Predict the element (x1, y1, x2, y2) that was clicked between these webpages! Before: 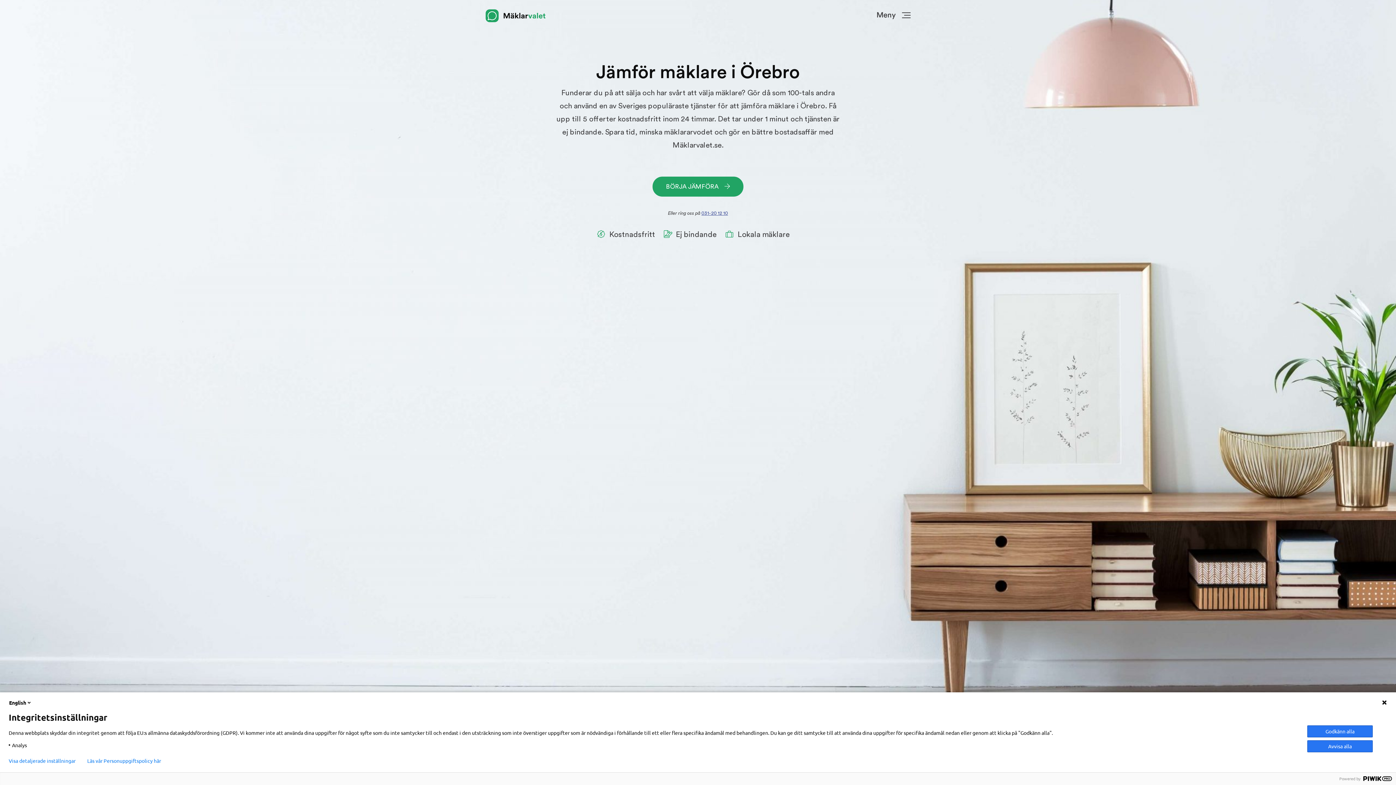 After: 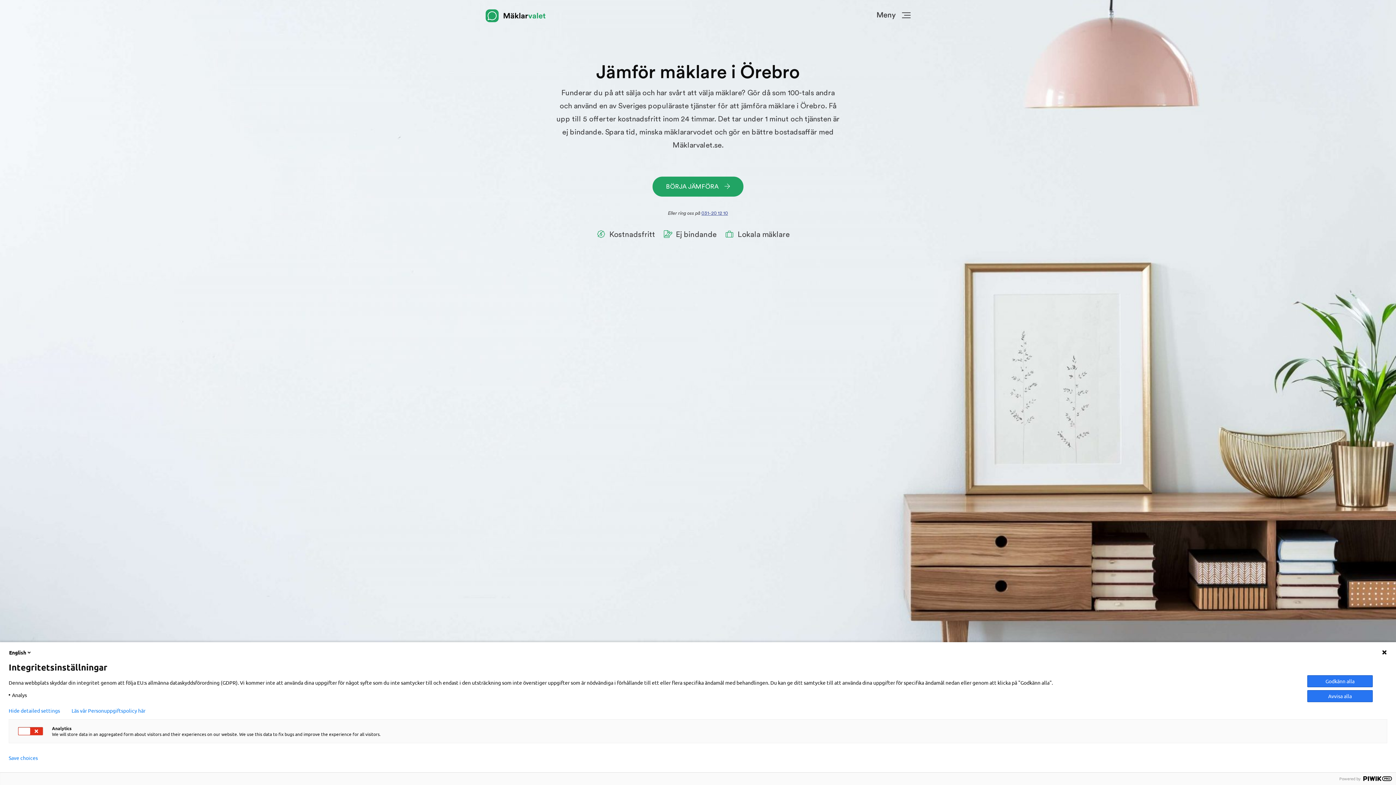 Action: bbox: (8, 758, 75, 764) label: Visa detaljerade inställningar